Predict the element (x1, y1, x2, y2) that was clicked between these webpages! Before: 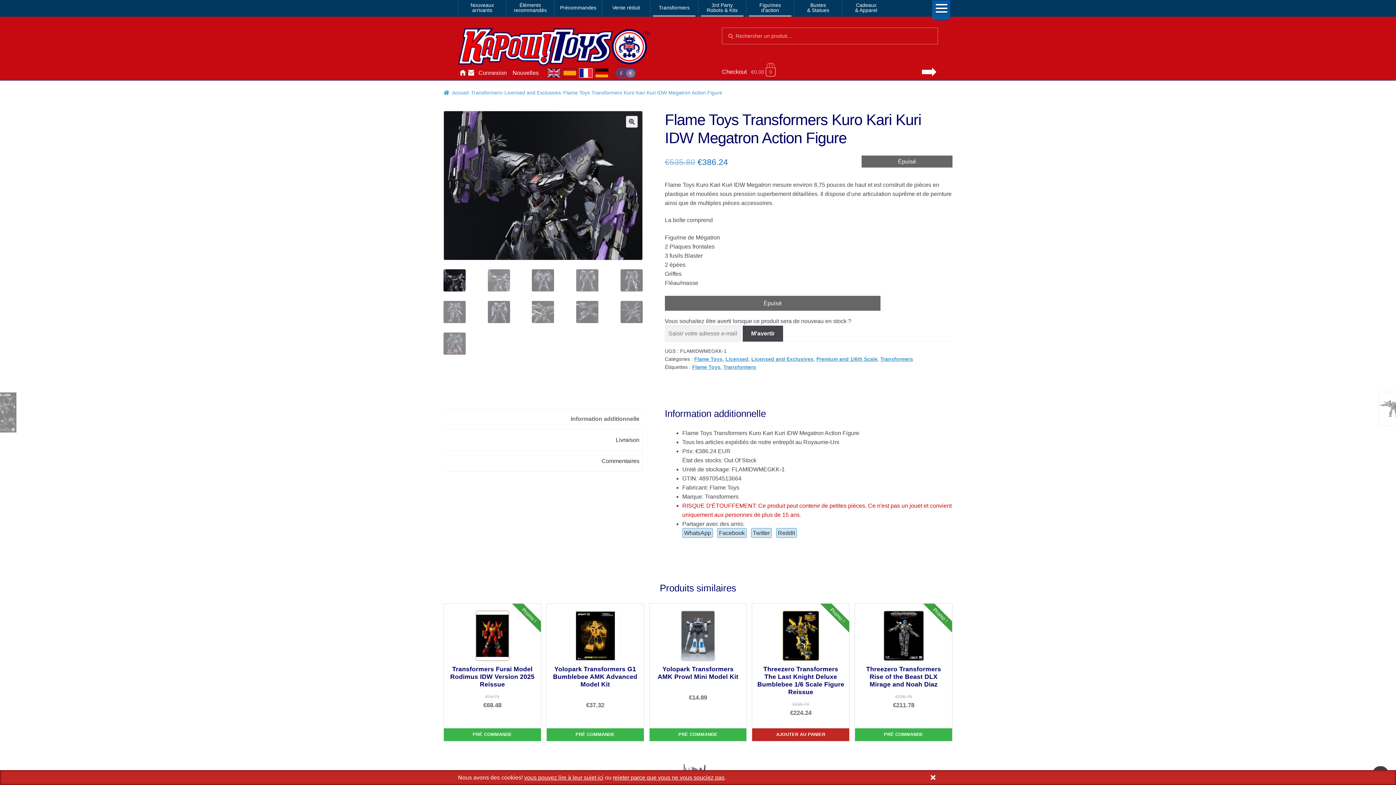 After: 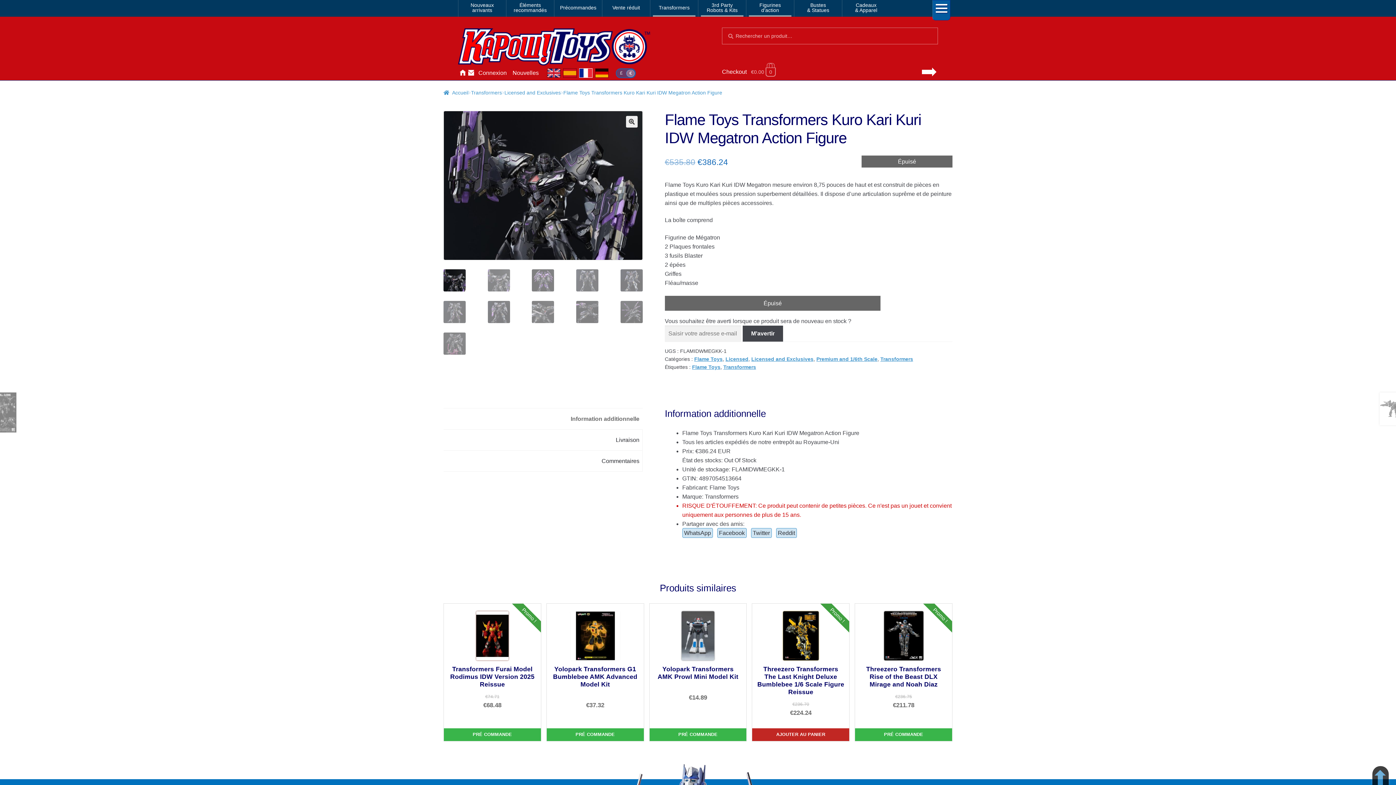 Action: bbox: (924, 768, 933, 777) label: +